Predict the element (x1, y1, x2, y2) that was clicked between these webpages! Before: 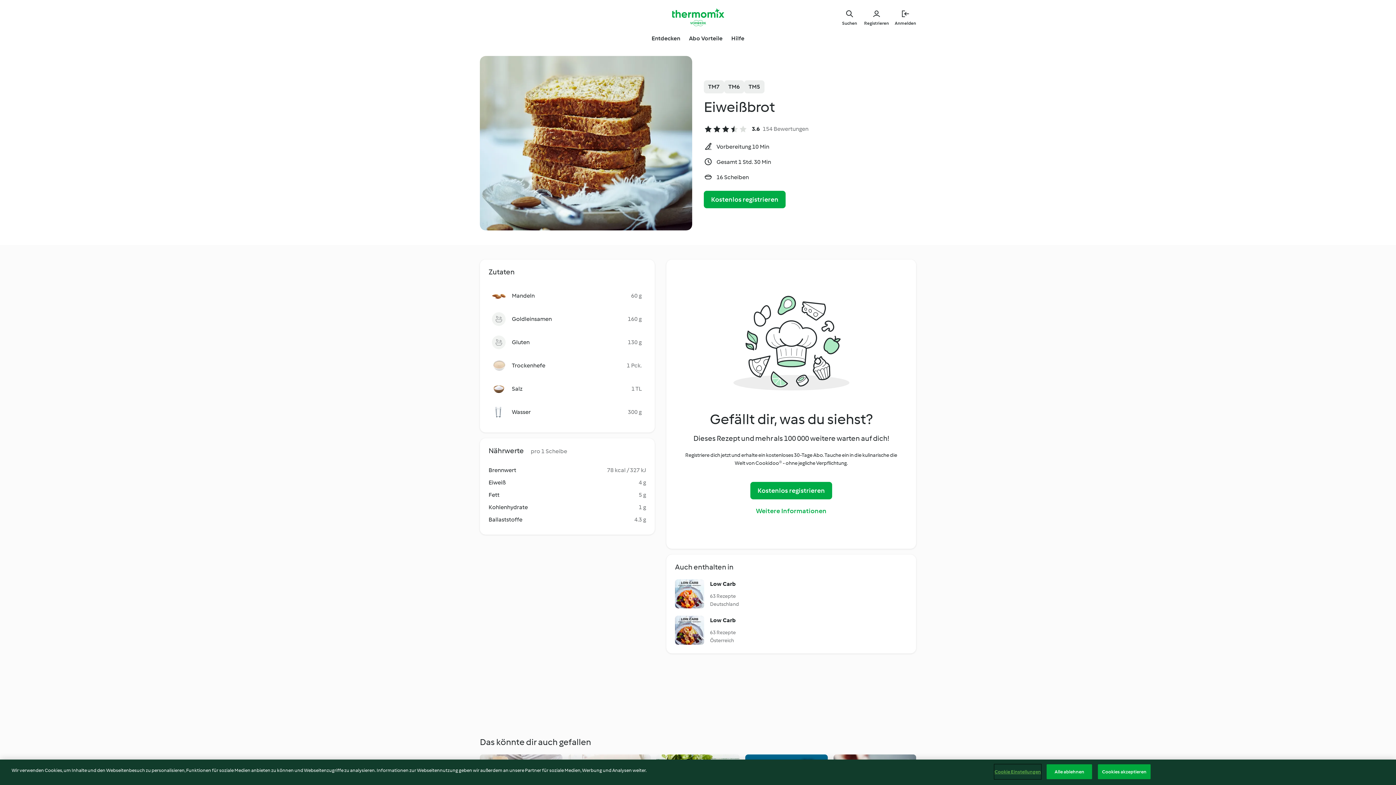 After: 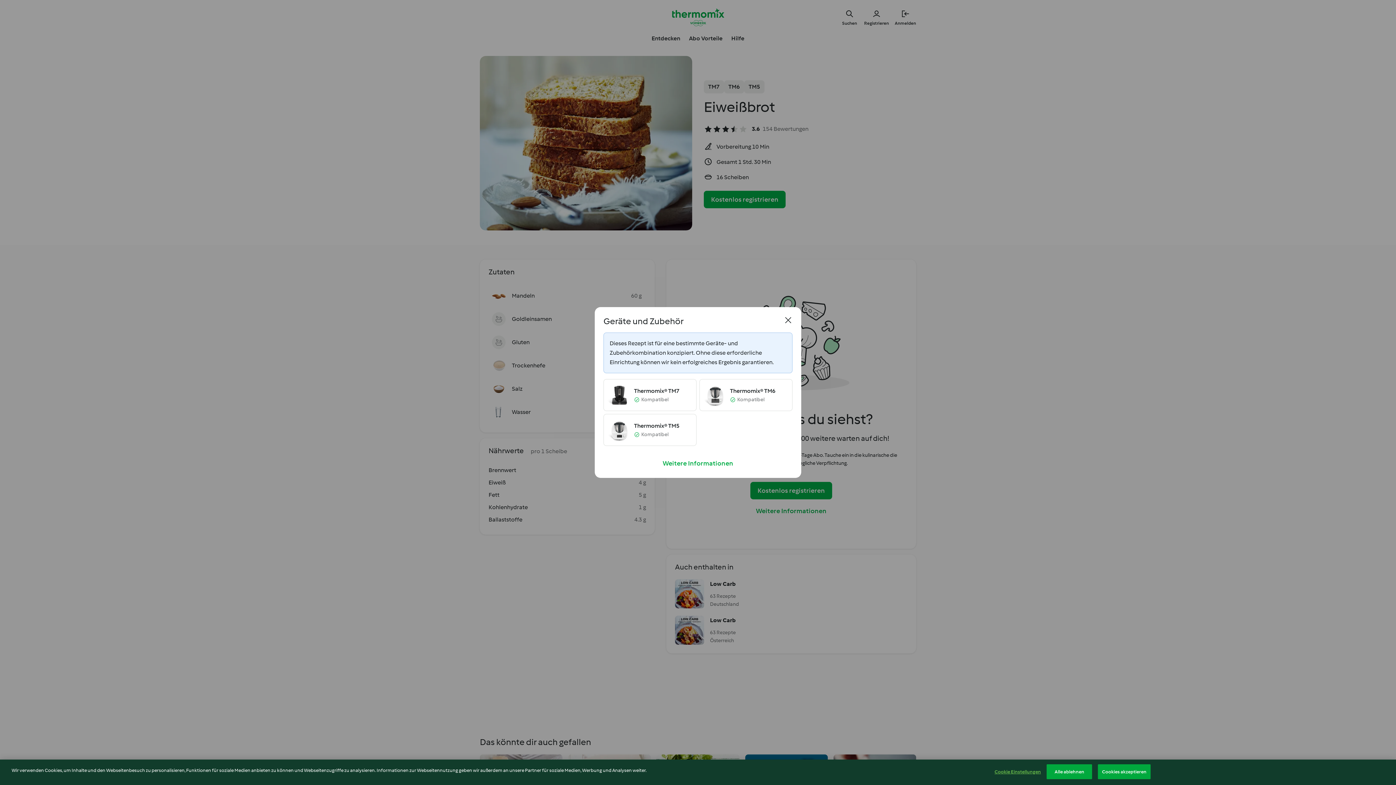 Action: label: TM6 bbox: (724, 80, 744, 93)